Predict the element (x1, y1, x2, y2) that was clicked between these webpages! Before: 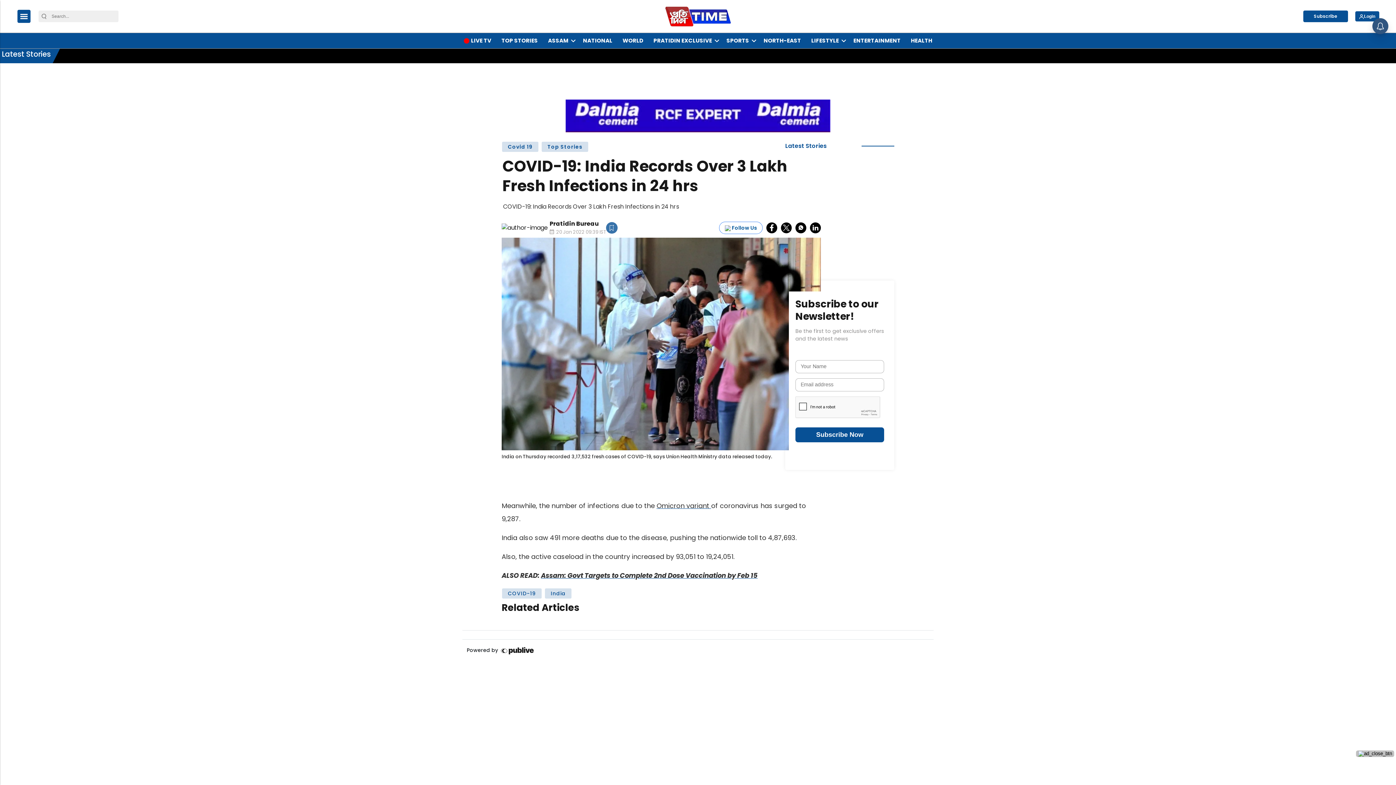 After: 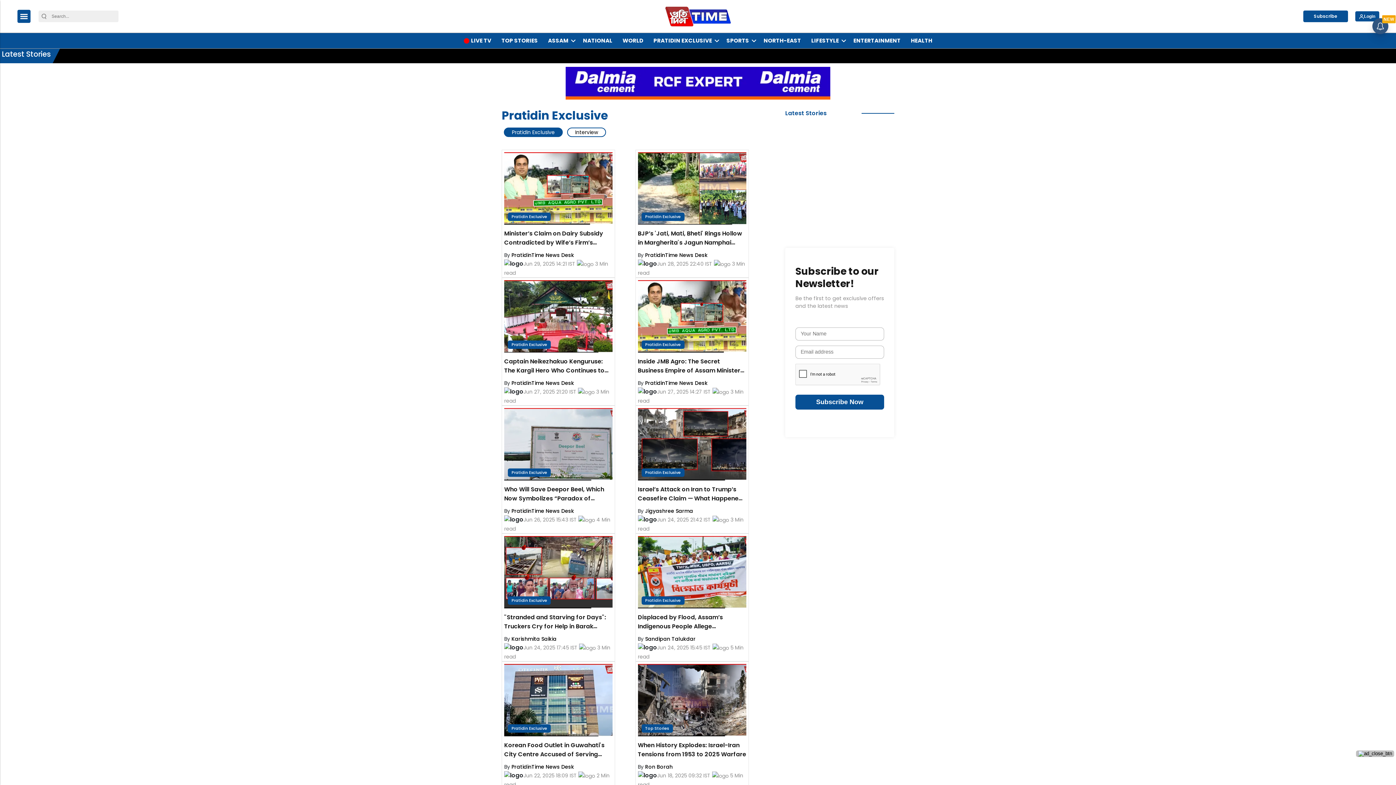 Action: label: PRATIDIN EXCLUSIVE bbox: (651, 33, 714, 48)